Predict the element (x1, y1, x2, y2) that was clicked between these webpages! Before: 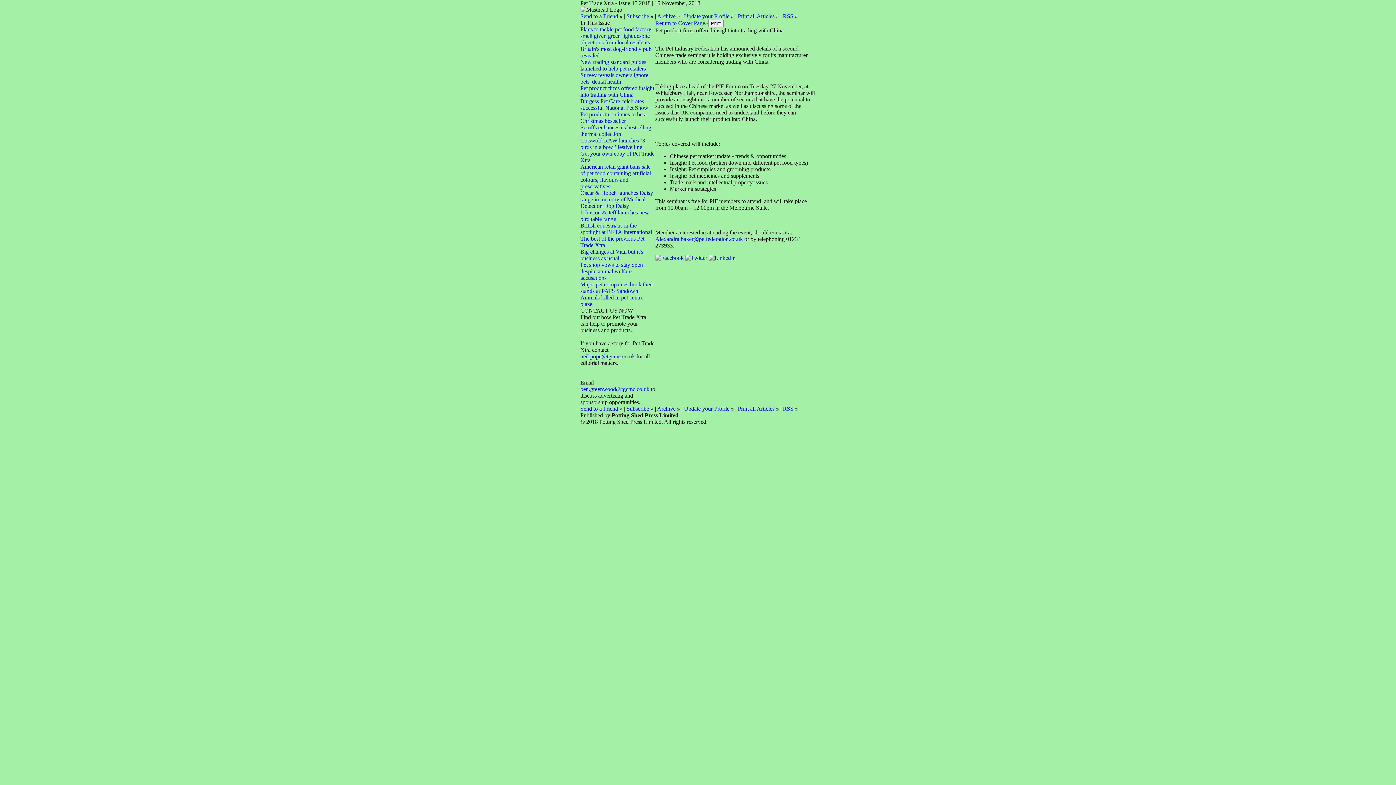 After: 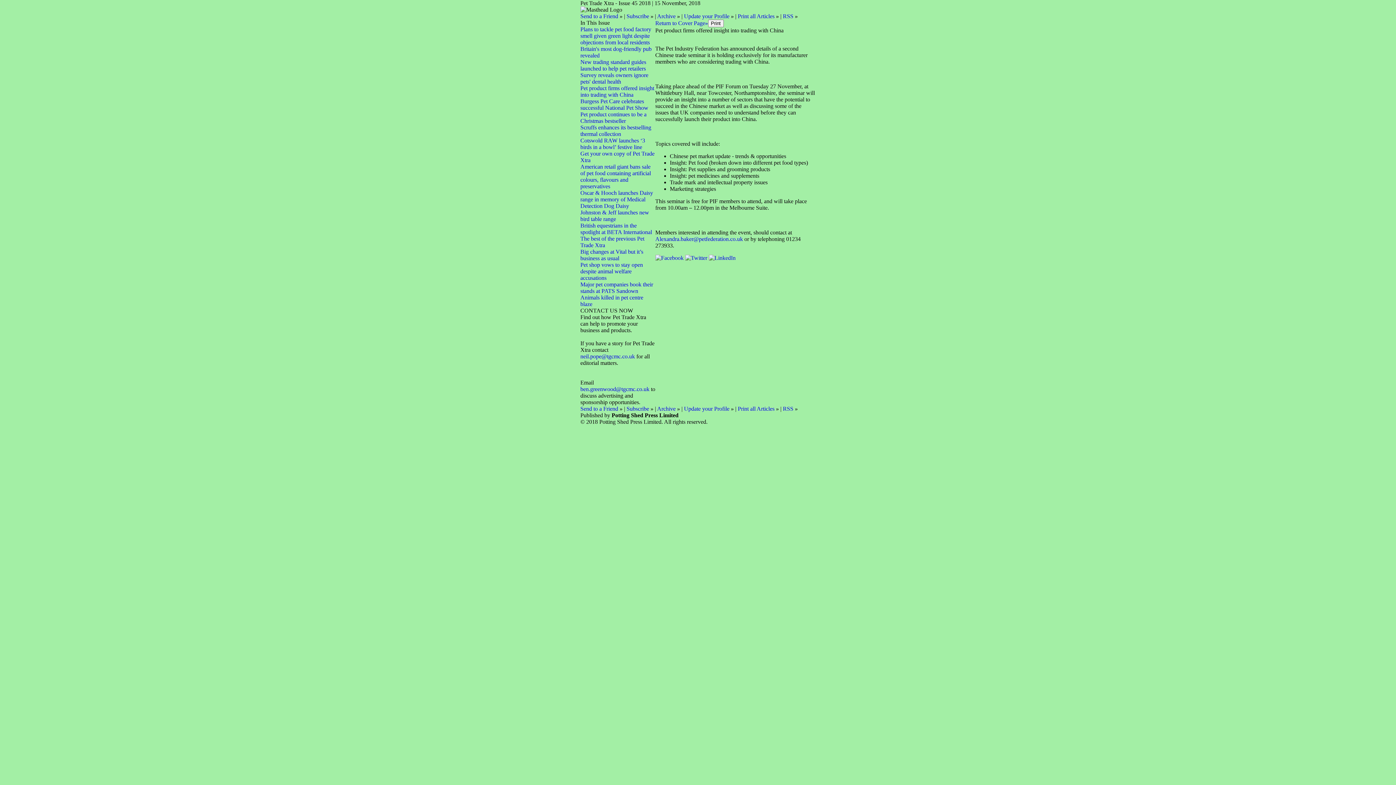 Action: label: neil.pope@tgcmc.co.uk  bbox: (580, 353, 636, 359)